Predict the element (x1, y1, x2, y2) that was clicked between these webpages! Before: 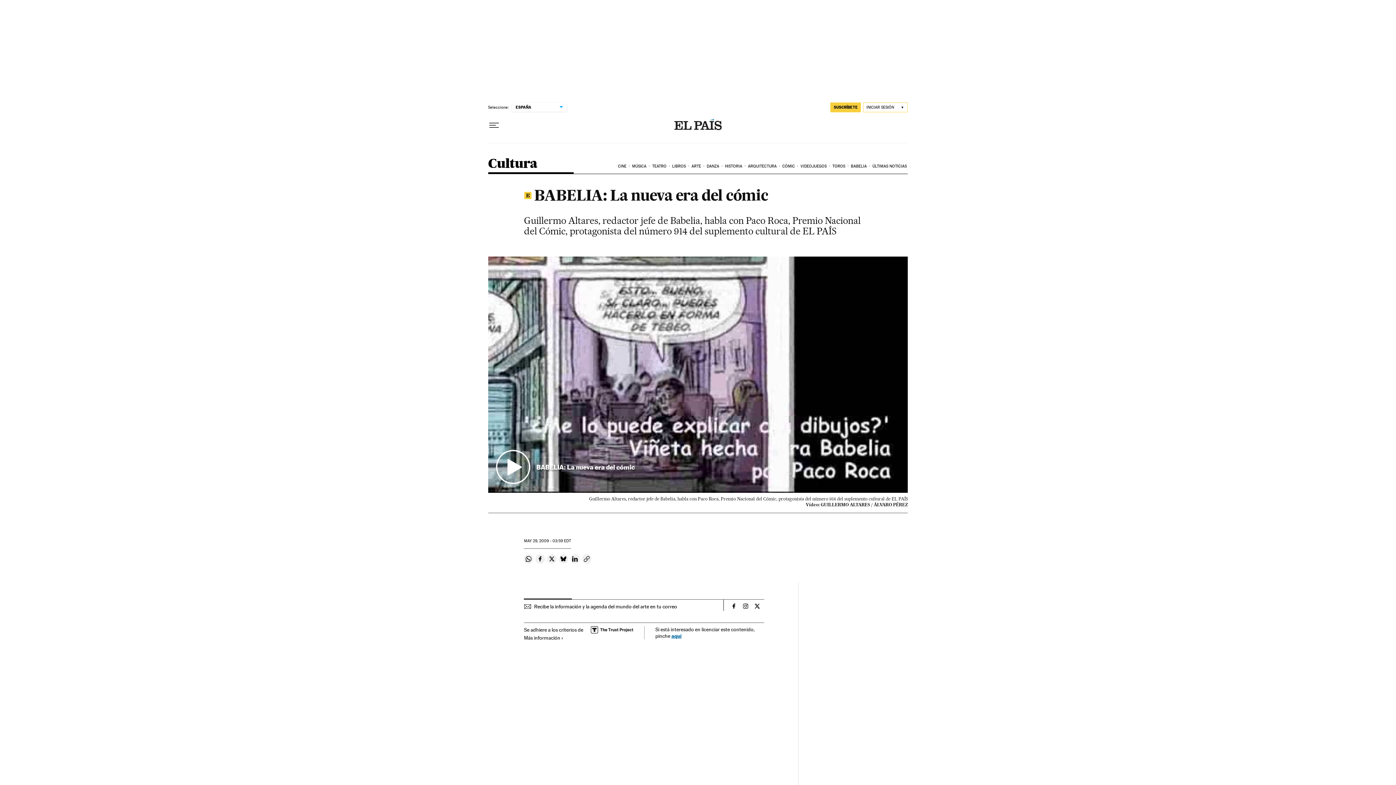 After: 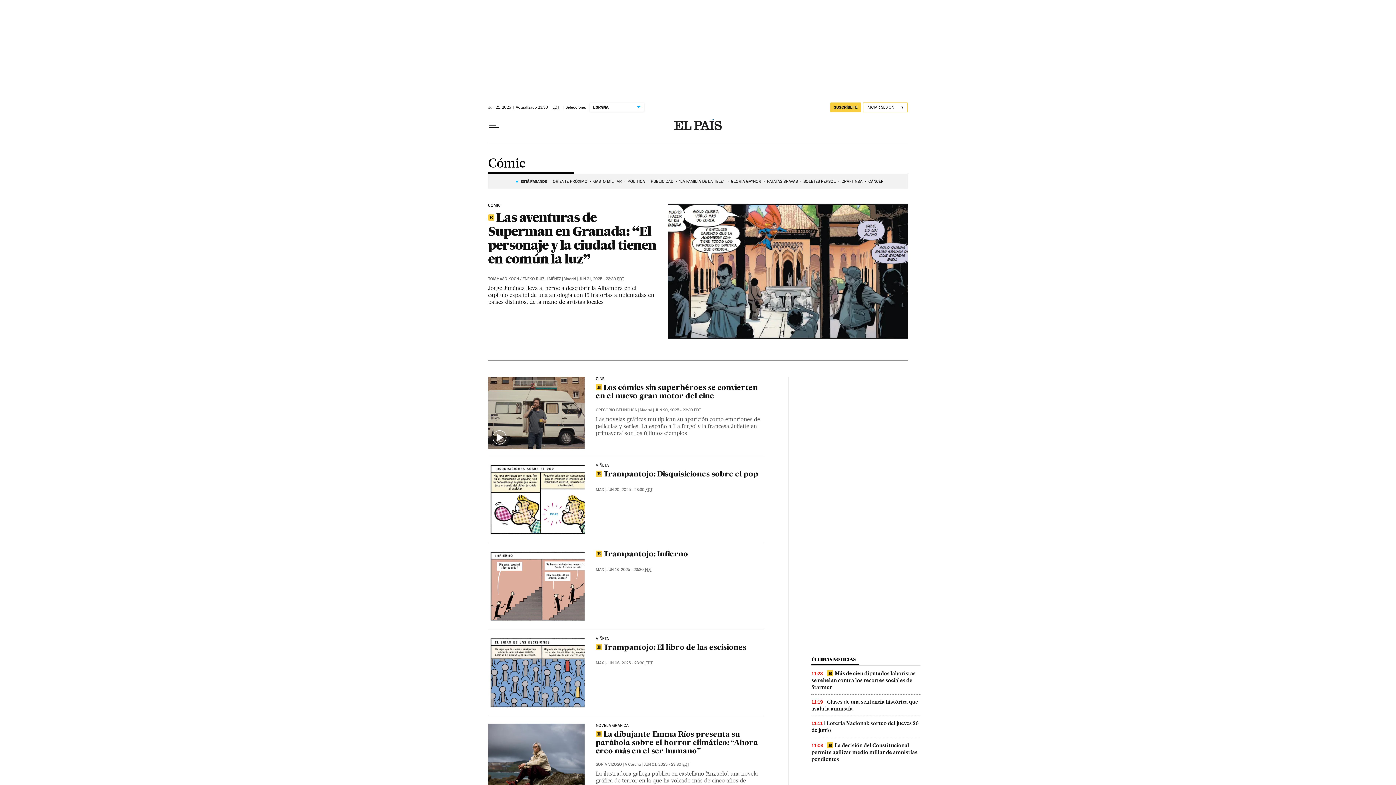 Action: bbox: (781, 158, 799, 174) label: CÓMIC